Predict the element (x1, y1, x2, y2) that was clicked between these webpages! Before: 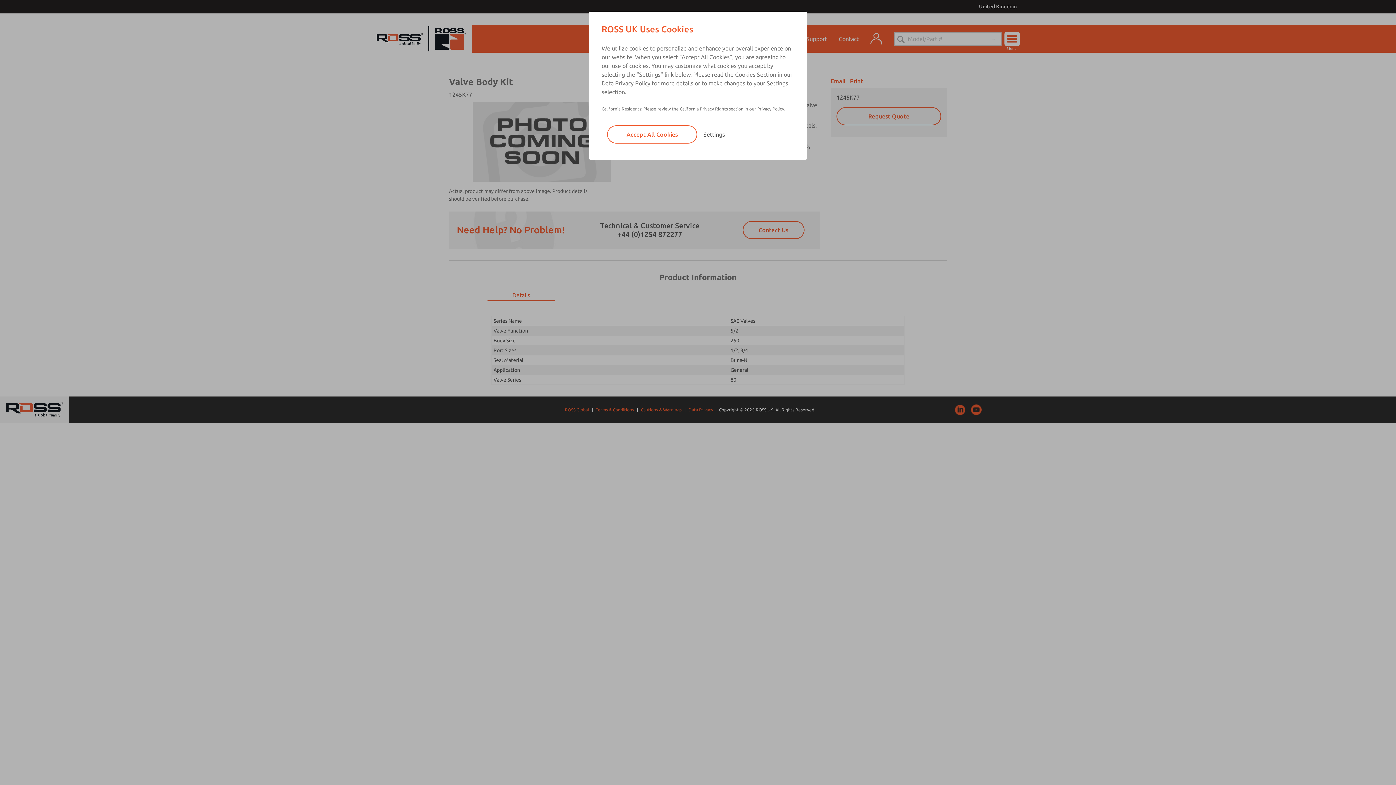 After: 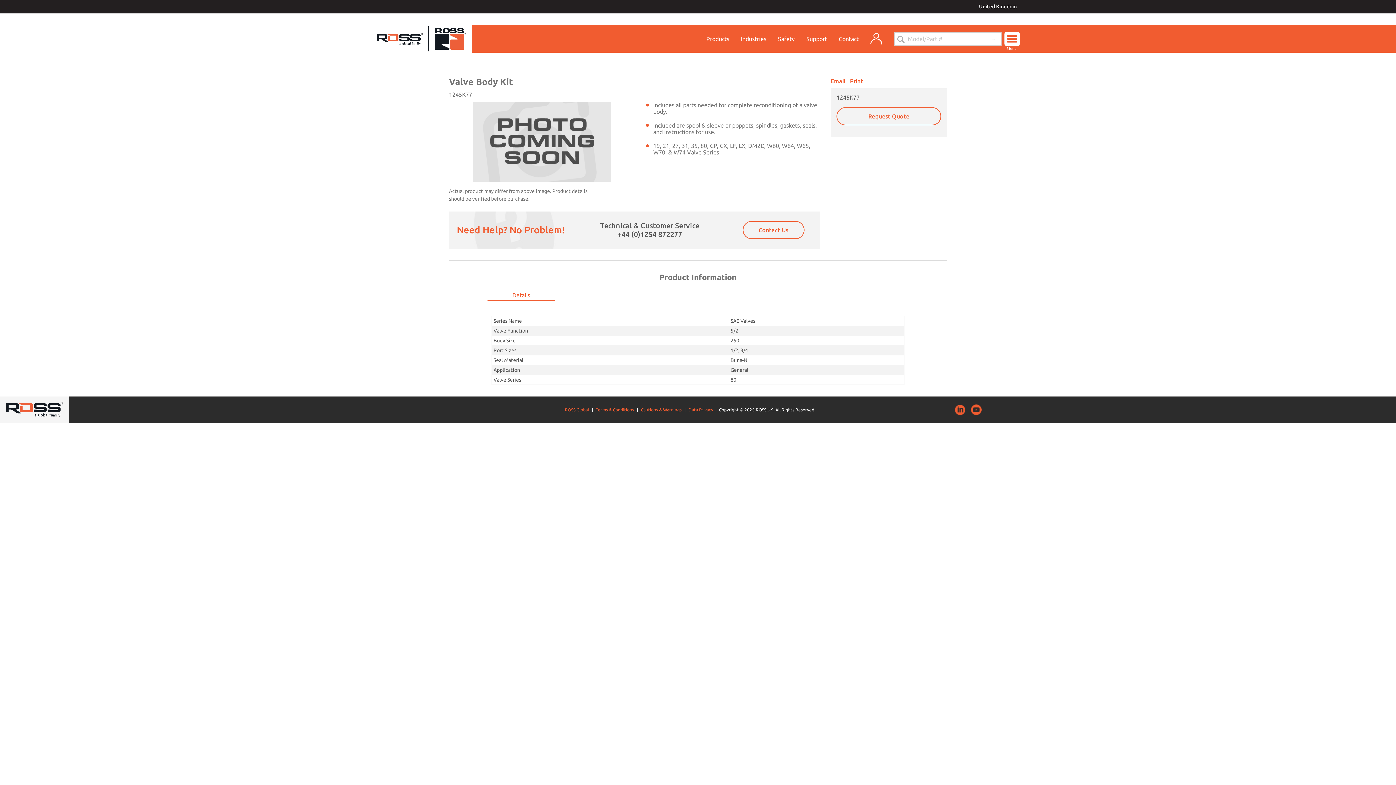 Action: bbox: (607, 125, 697, 143) label: Accept All Cookies